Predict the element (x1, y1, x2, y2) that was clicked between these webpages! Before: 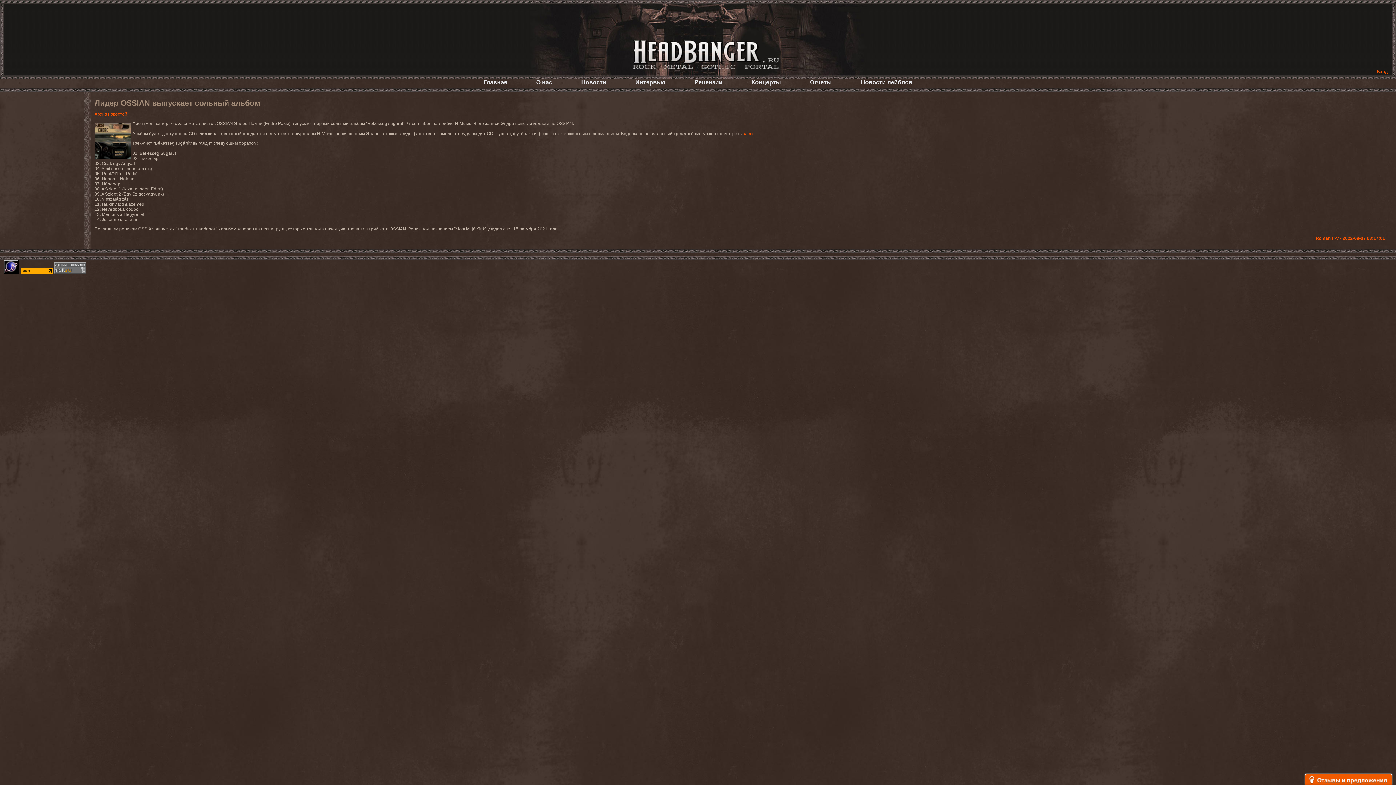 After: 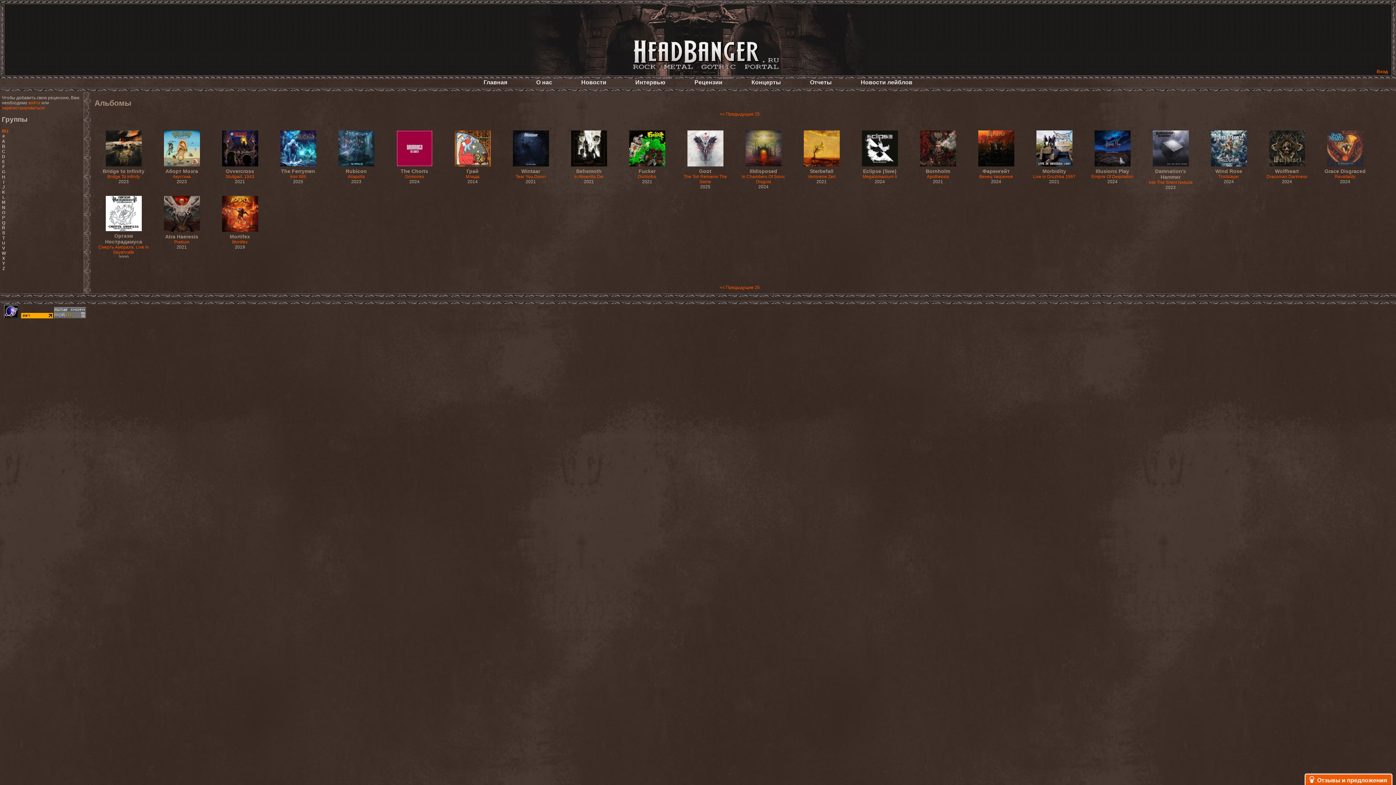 Action: label: Рецензии bbox: (680, 77, 736, 87)